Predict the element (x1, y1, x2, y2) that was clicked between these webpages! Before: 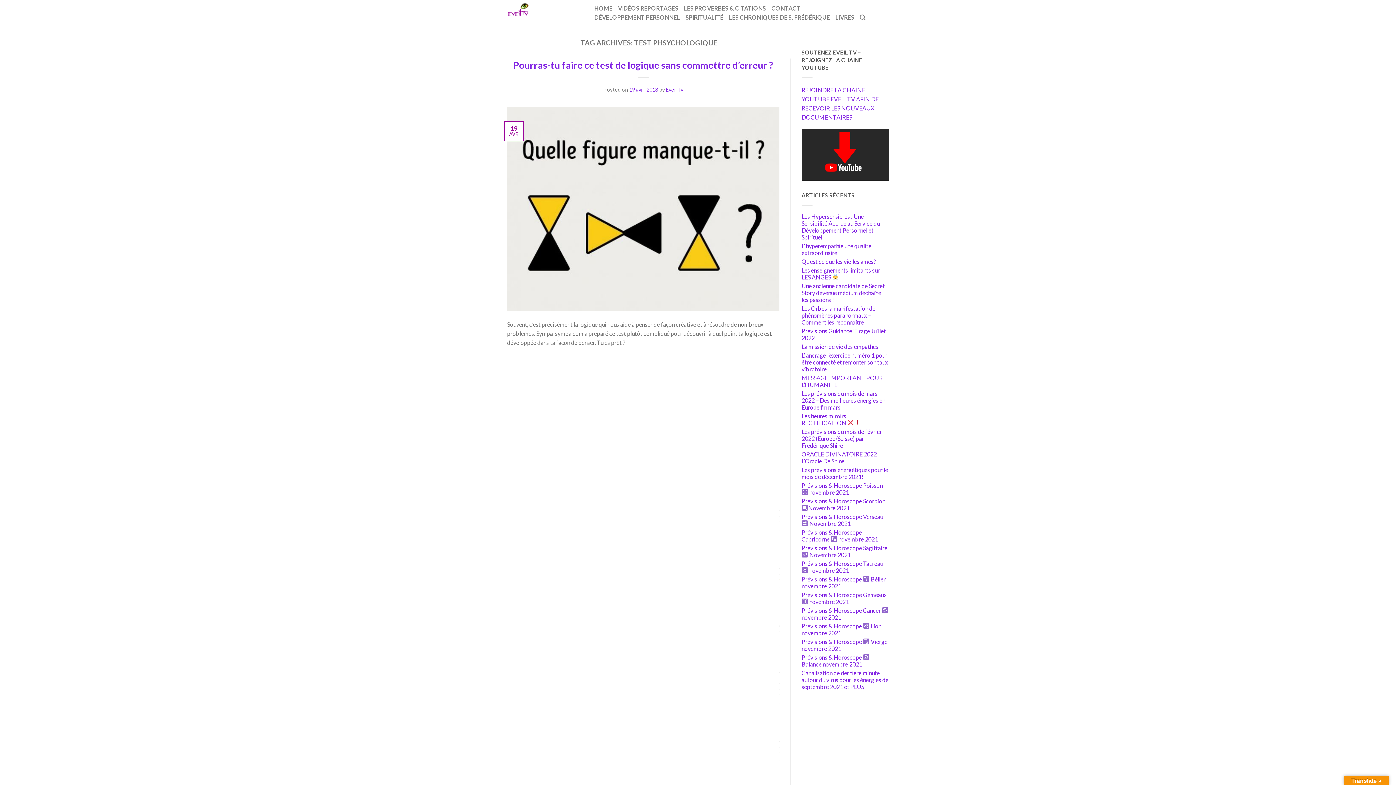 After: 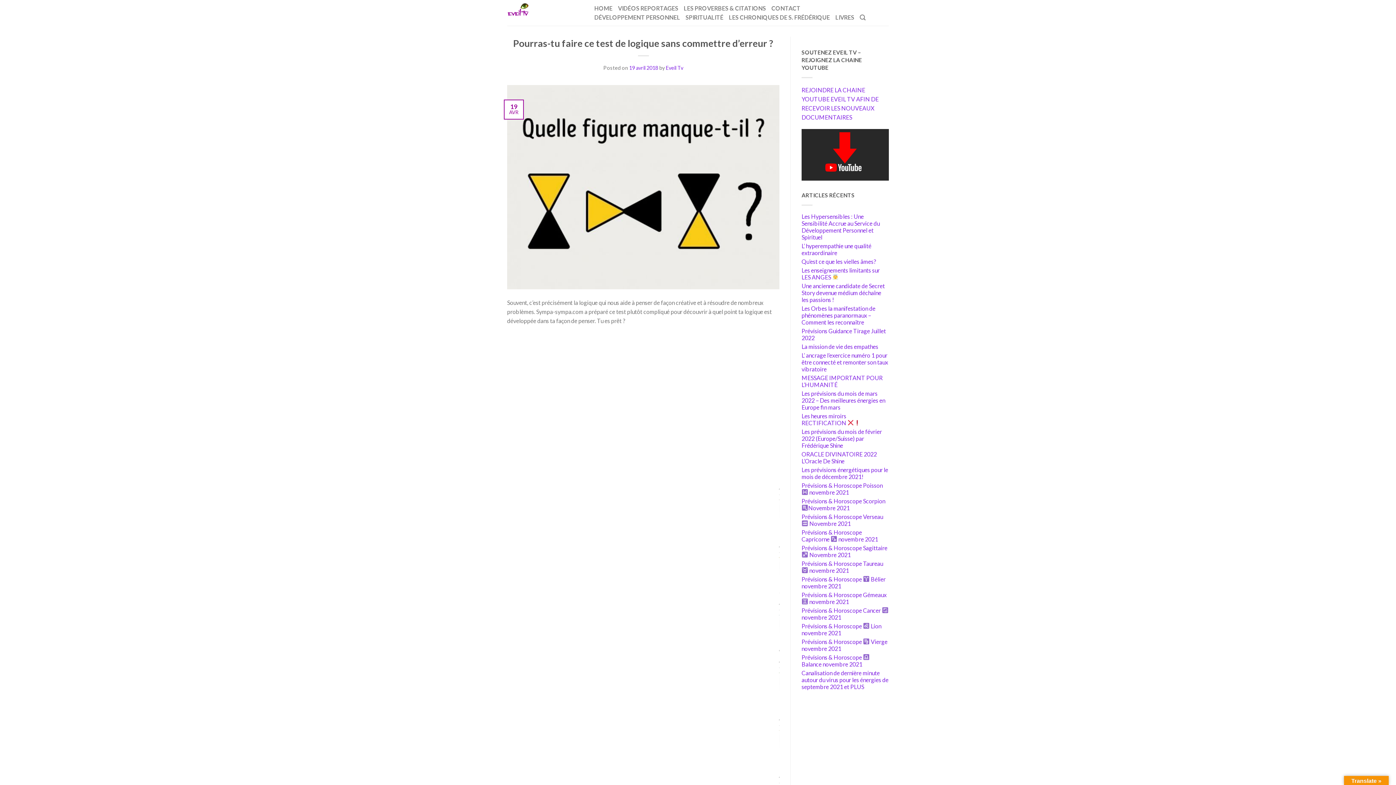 Action: bbox: (507, 204, 779, 211)